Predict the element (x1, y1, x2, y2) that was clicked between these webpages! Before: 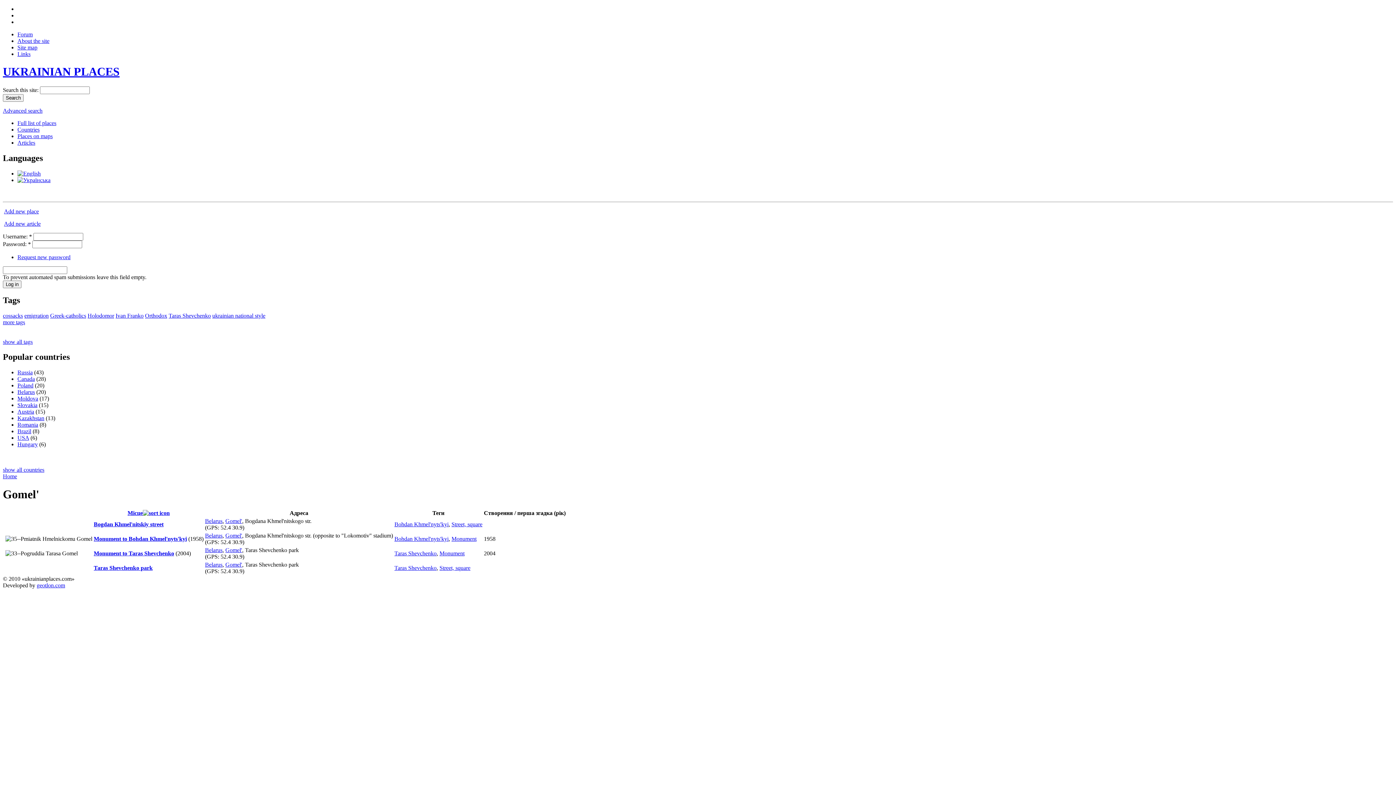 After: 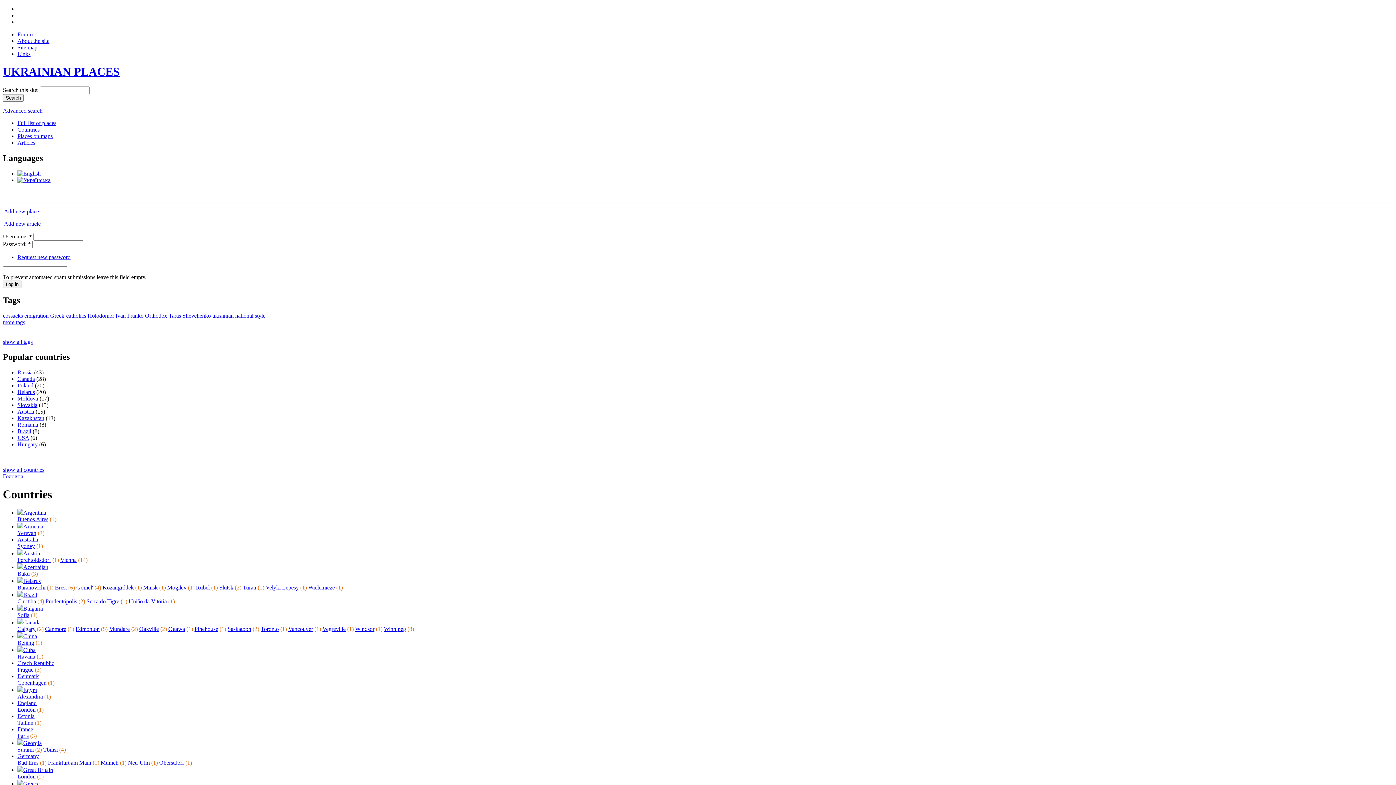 Action: label: show all countries bbox: (2, 467, 44, 473)